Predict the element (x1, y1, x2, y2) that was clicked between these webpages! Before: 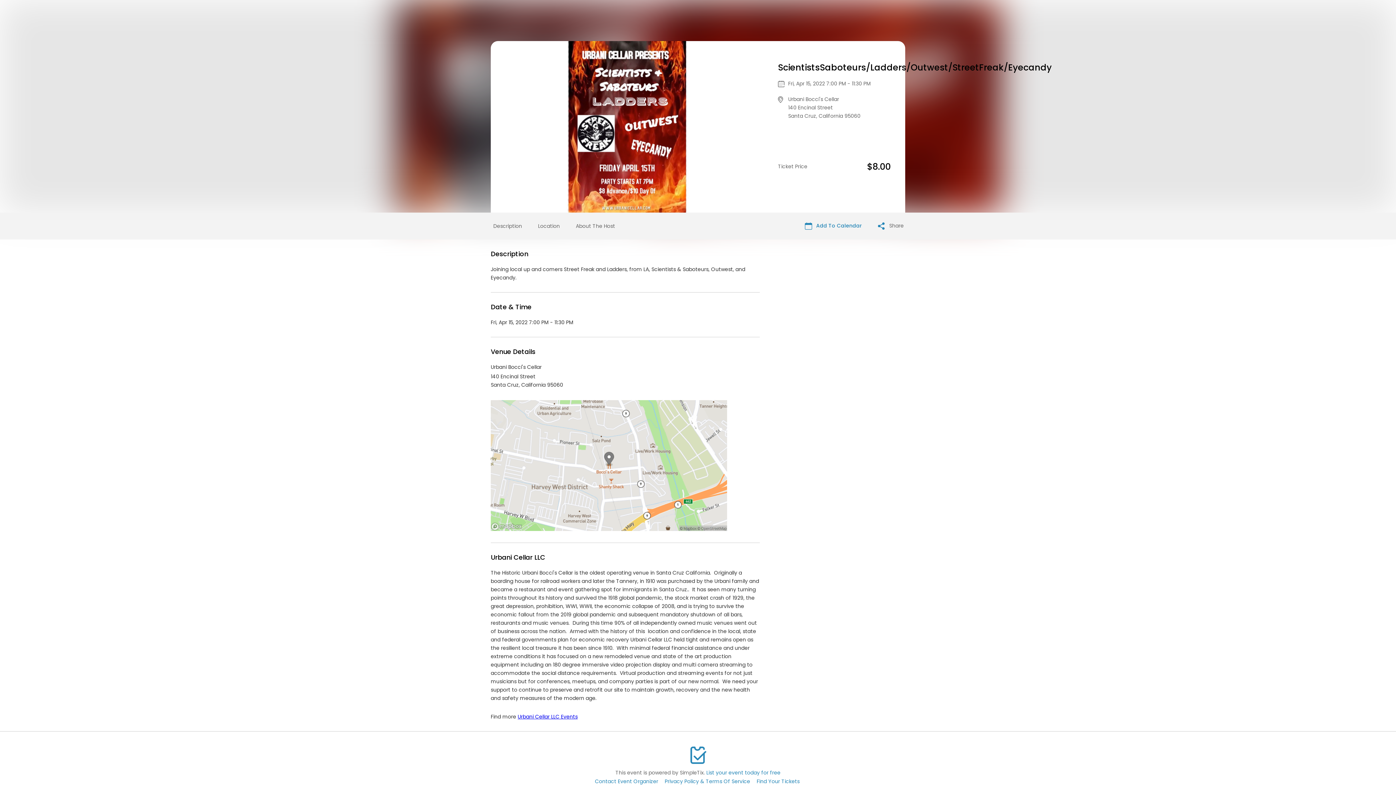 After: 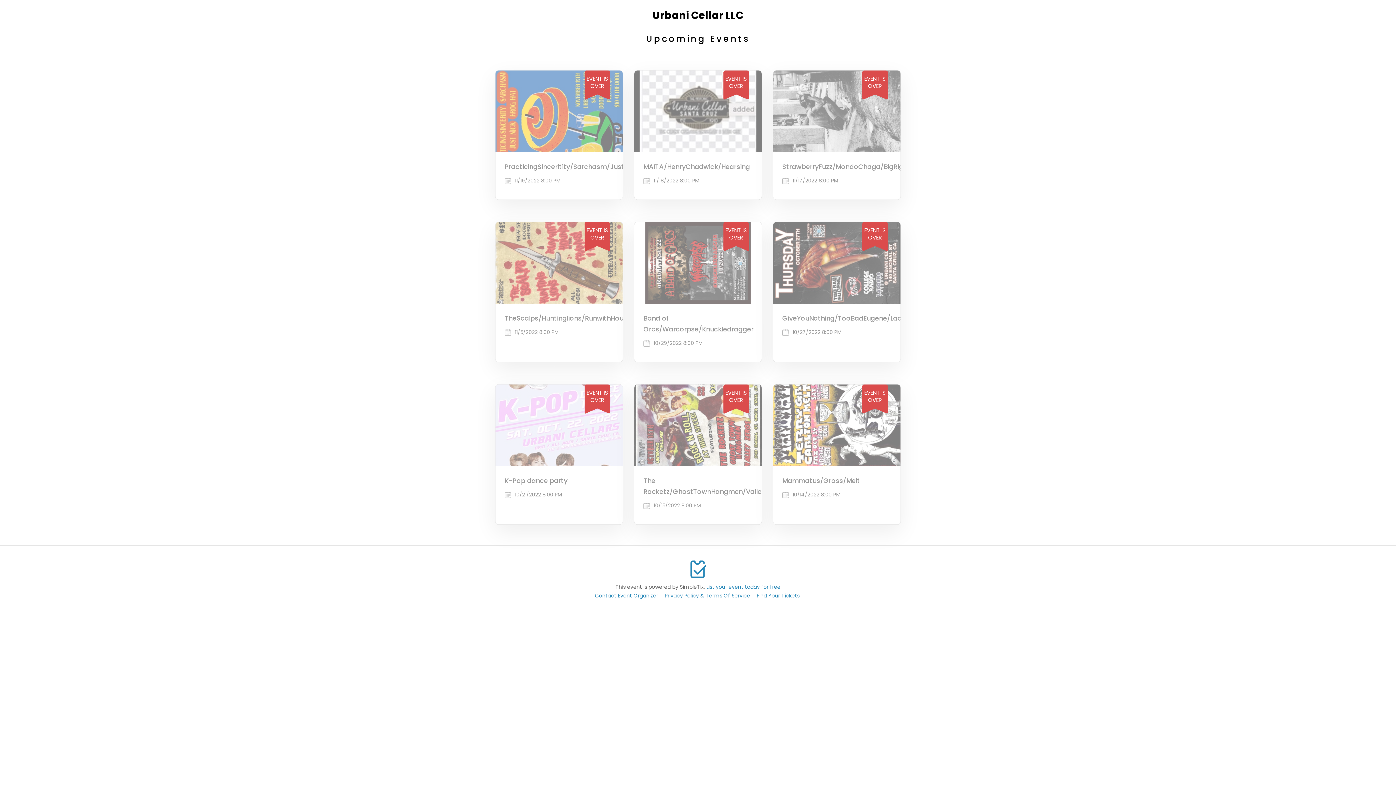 Action: label: Urbani Cellar LLC Events bbox: (517, 713, 577, 720)